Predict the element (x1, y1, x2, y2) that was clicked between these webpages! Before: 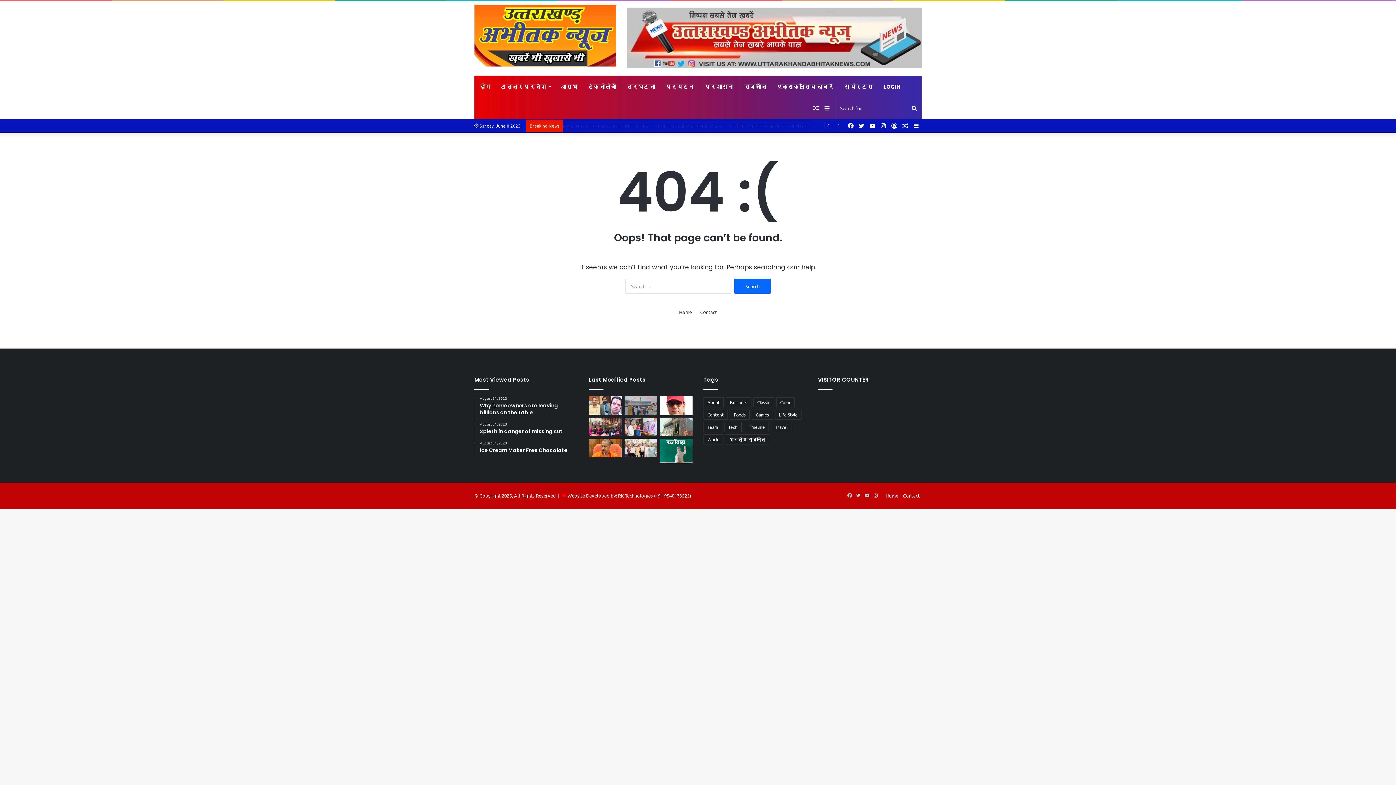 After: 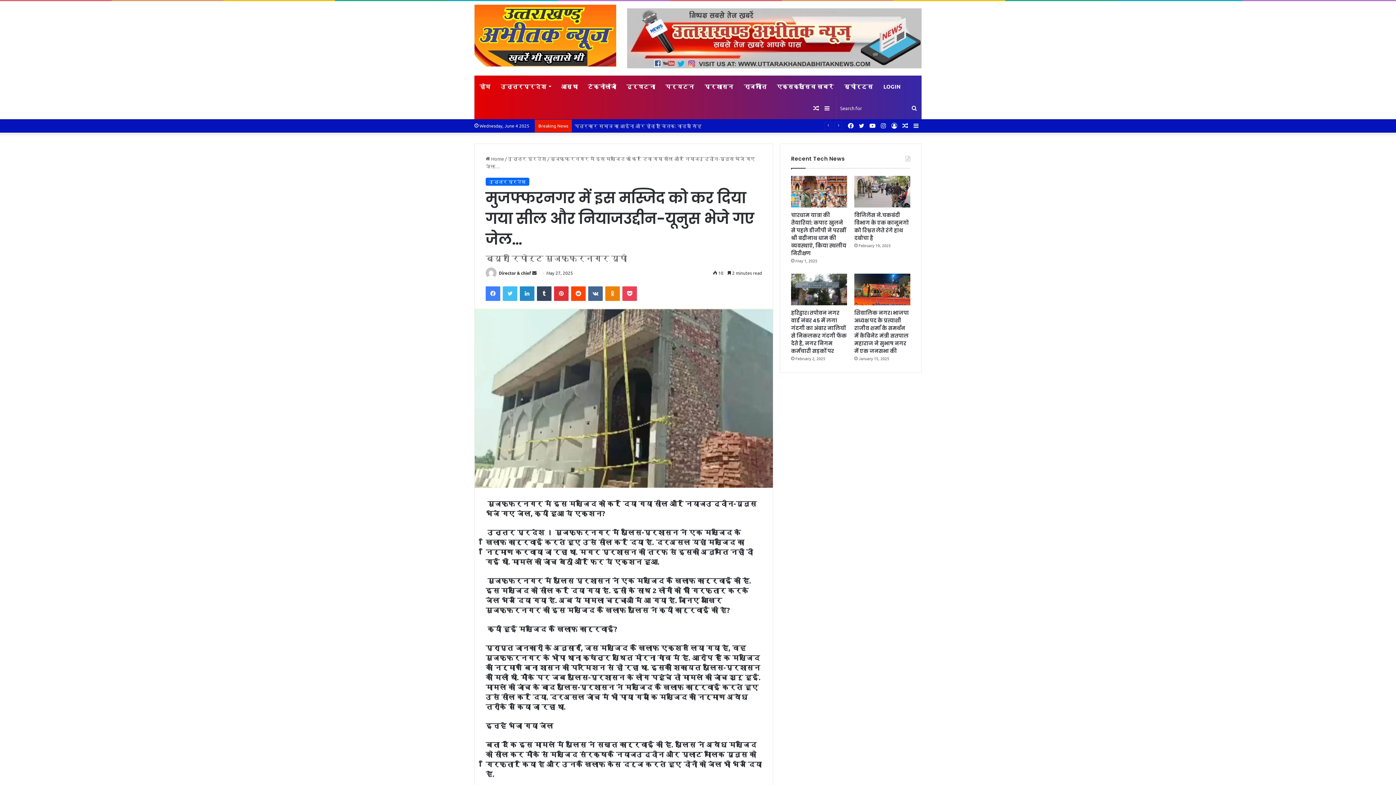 Action: bbox: (660, 417, 692, 436) label: मुजफ्फरनगर में इस मस्जिद को कर दिया गया सील और नियाजउद्दीन-यूनुस भेजे गए जेल…